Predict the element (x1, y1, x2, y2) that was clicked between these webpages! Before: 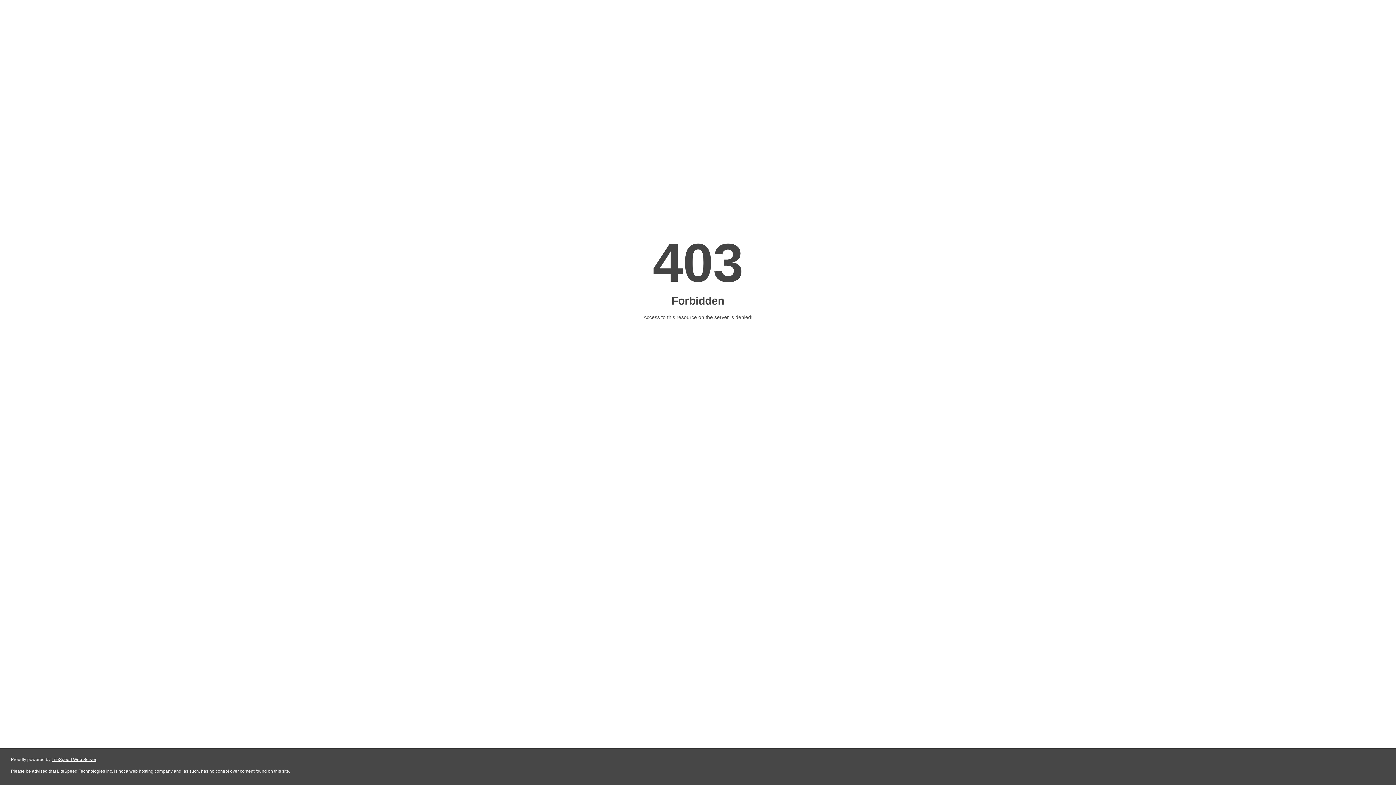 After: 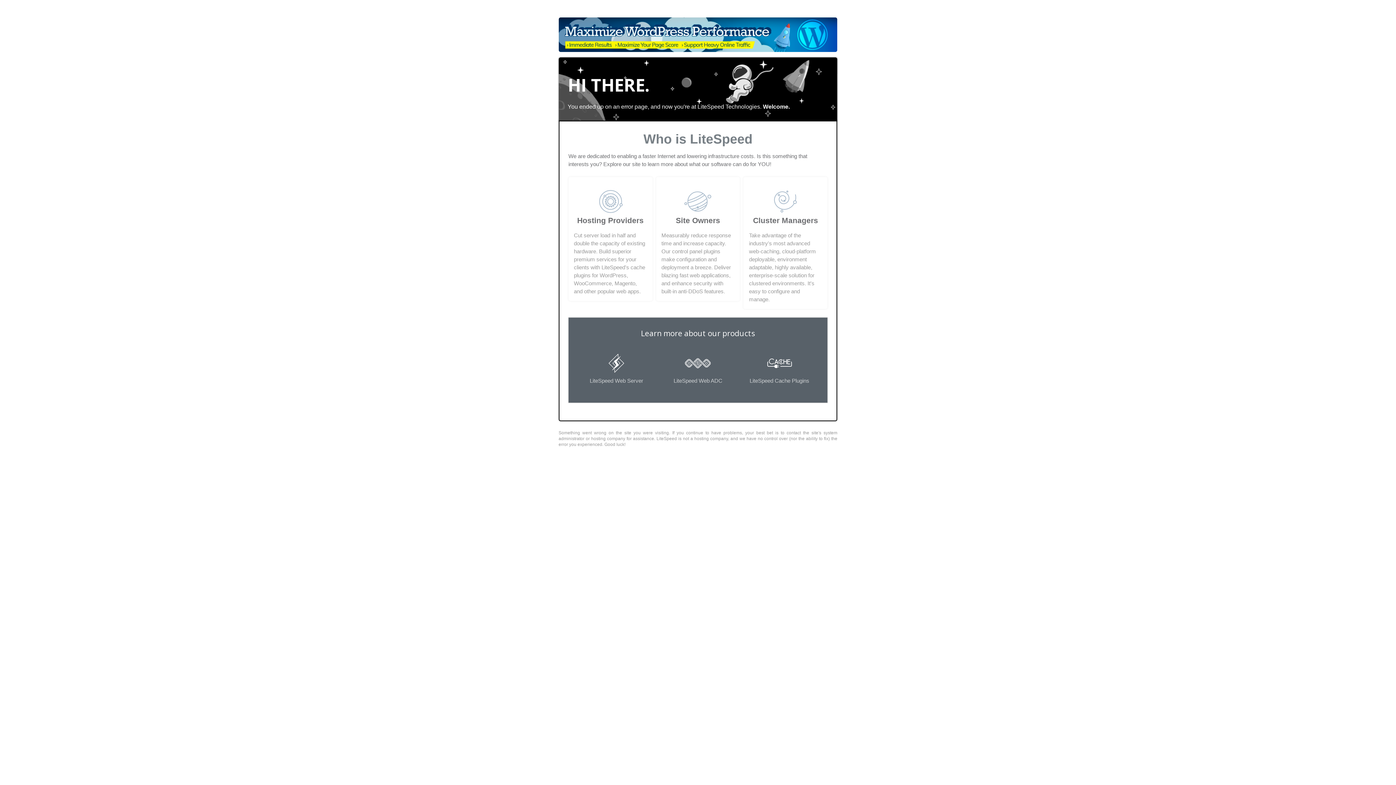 Action: bbox: (51, 757, 96, 762) label: LiteSpeed Web Server